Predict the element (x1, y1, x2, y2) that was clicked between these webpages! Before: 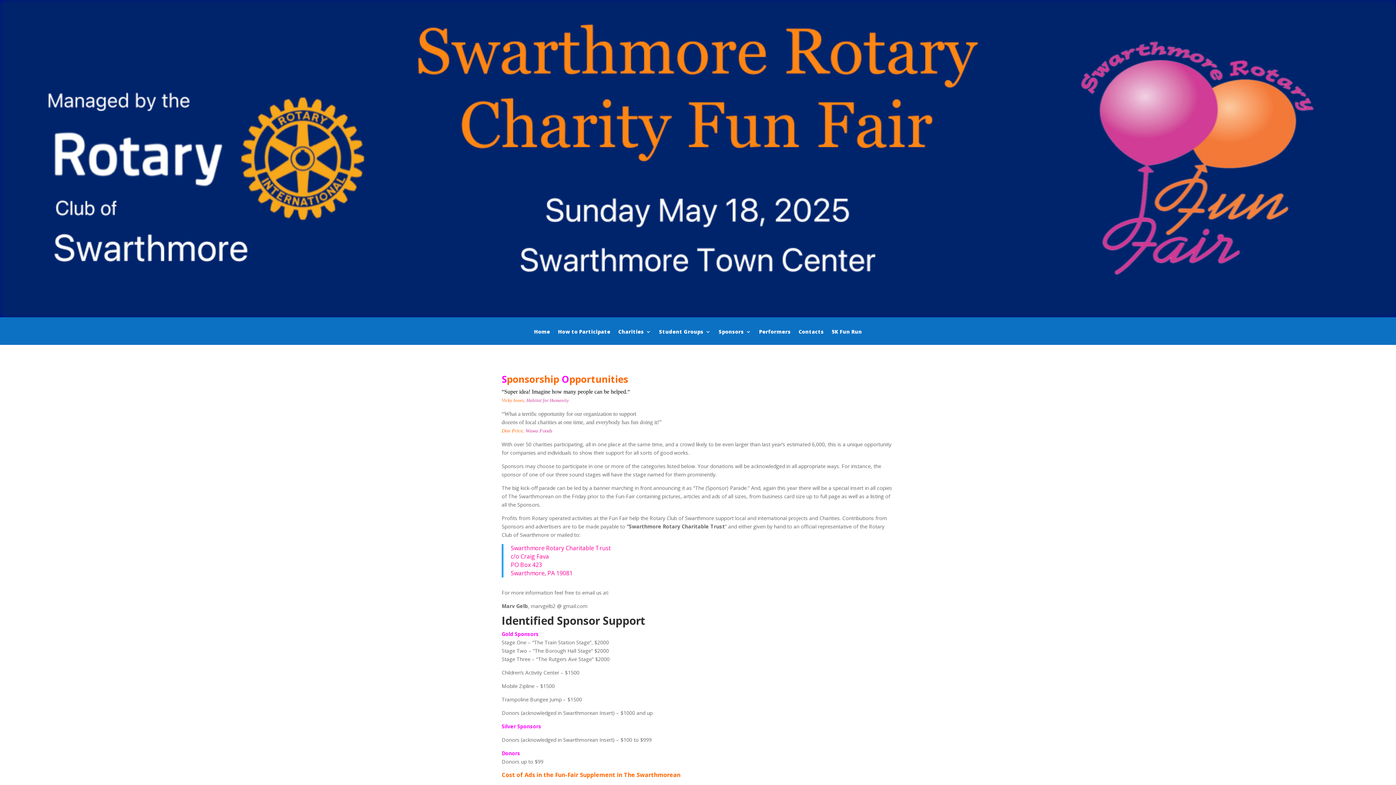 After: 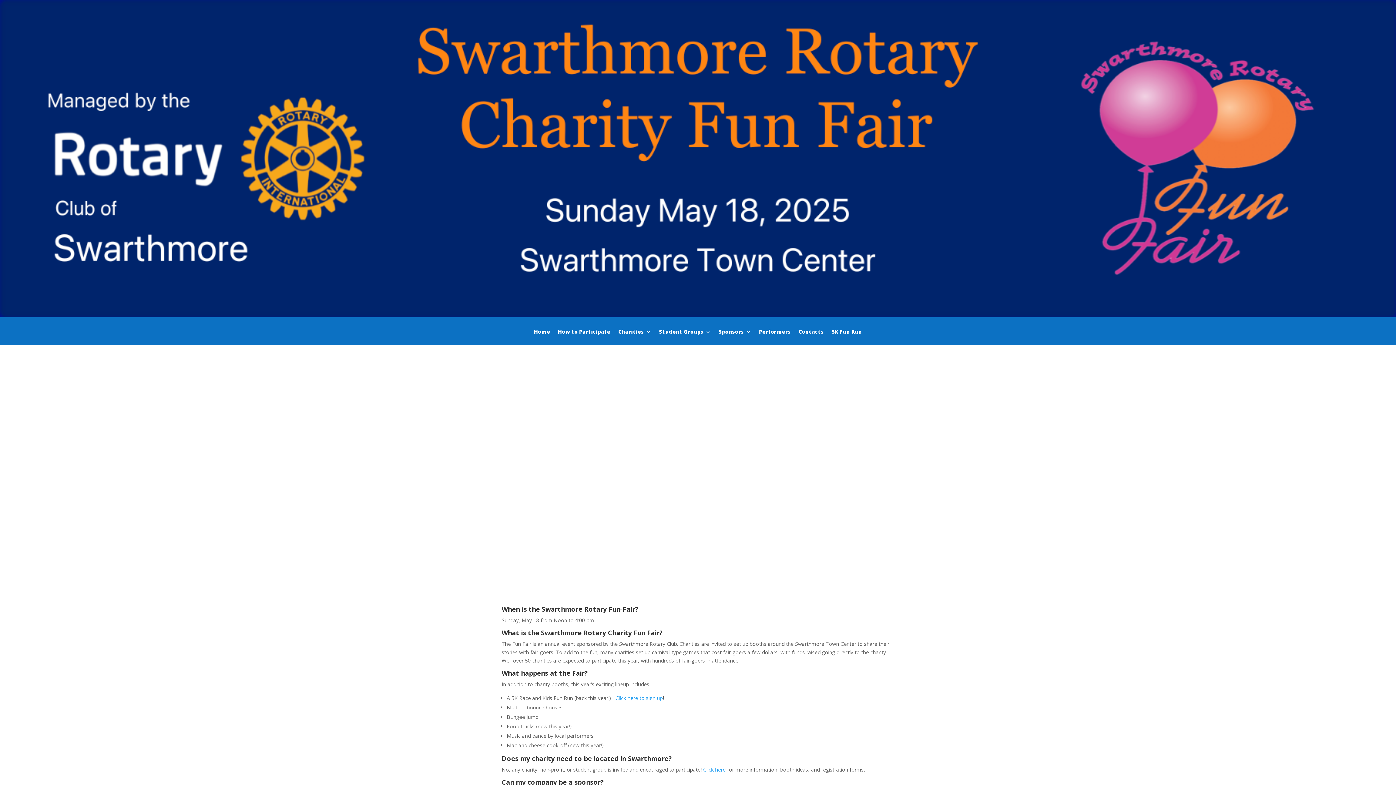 Action: label: Student Groups bbox: (659, 329, 710, 345)